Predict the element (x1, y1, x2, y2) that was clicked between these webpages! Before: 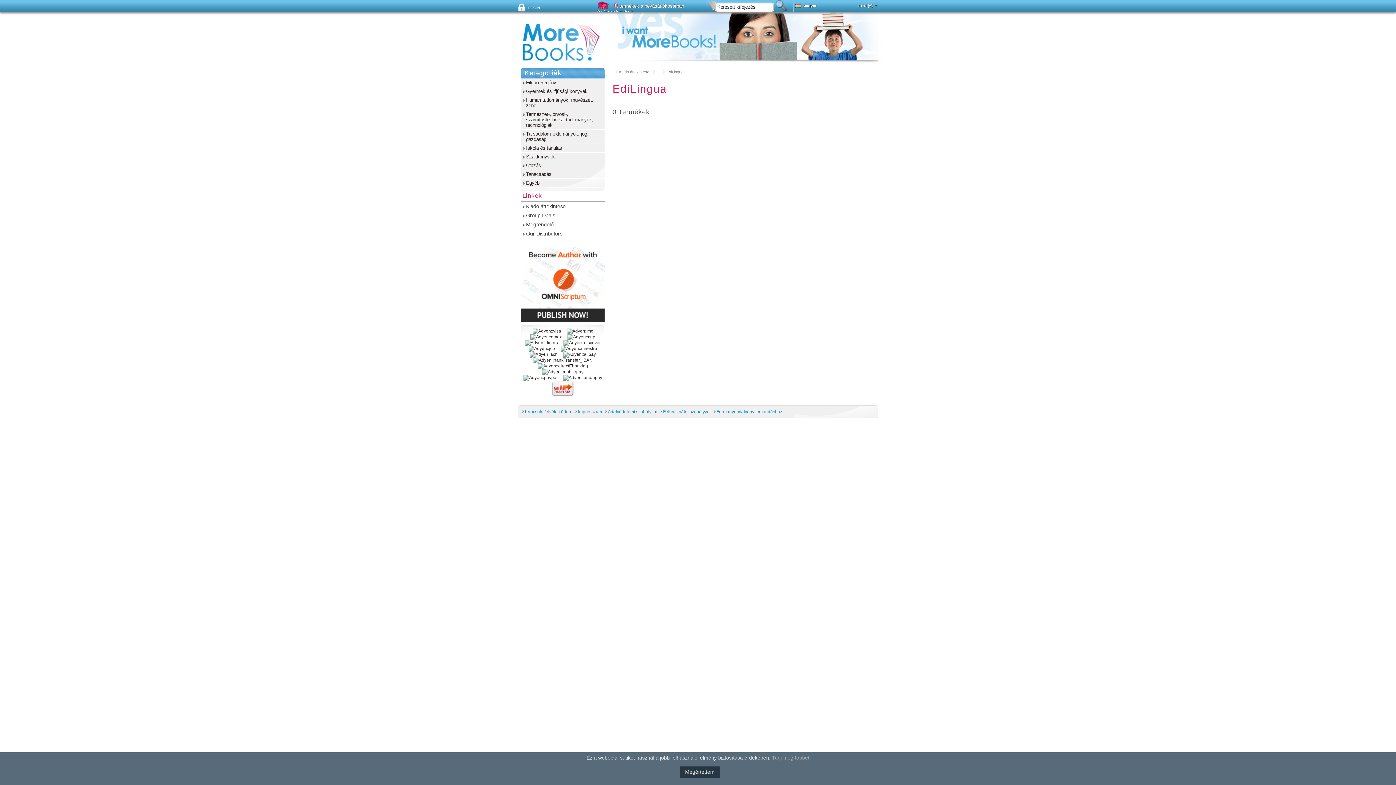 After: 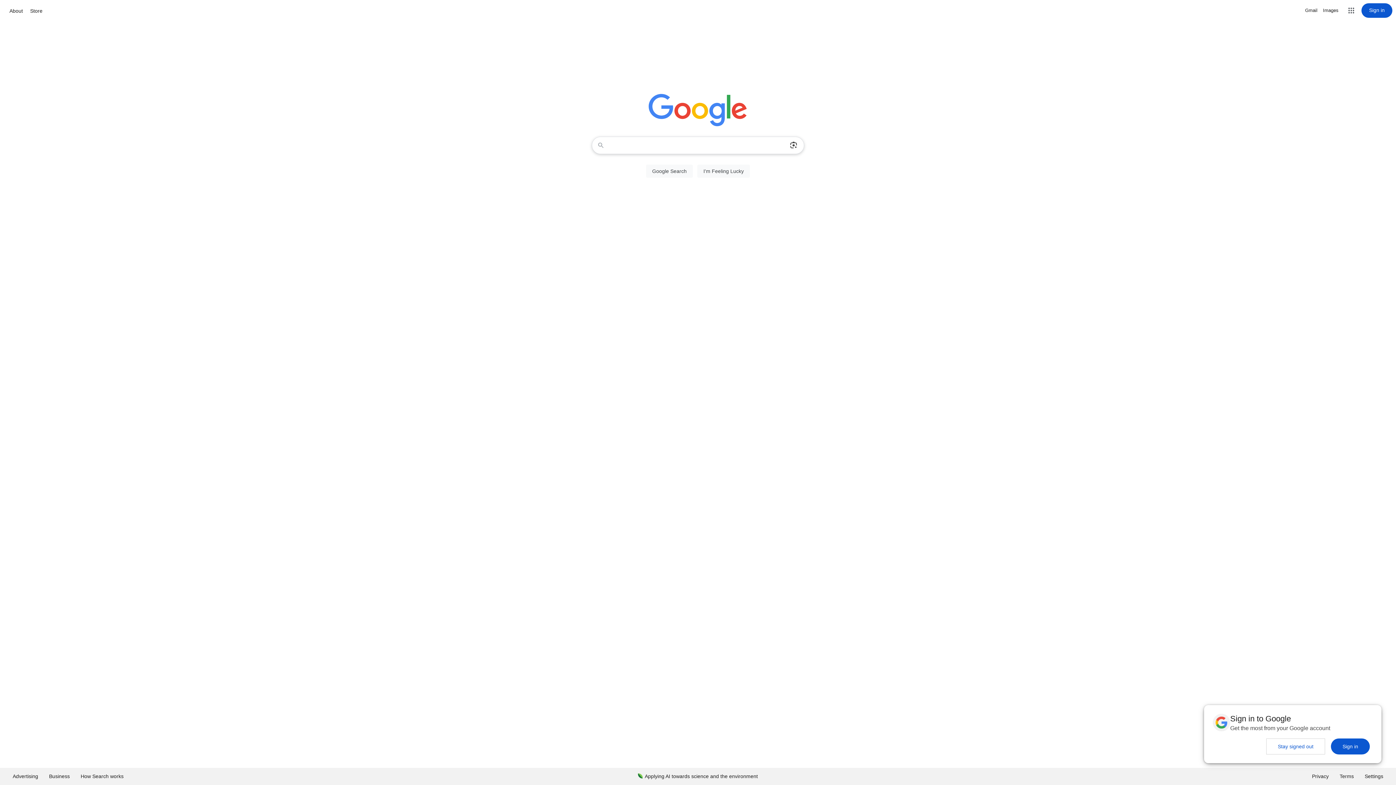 Action: bbox: (521, 129, 604, 144) label: Társadalom tudományok, jog, gazdaság